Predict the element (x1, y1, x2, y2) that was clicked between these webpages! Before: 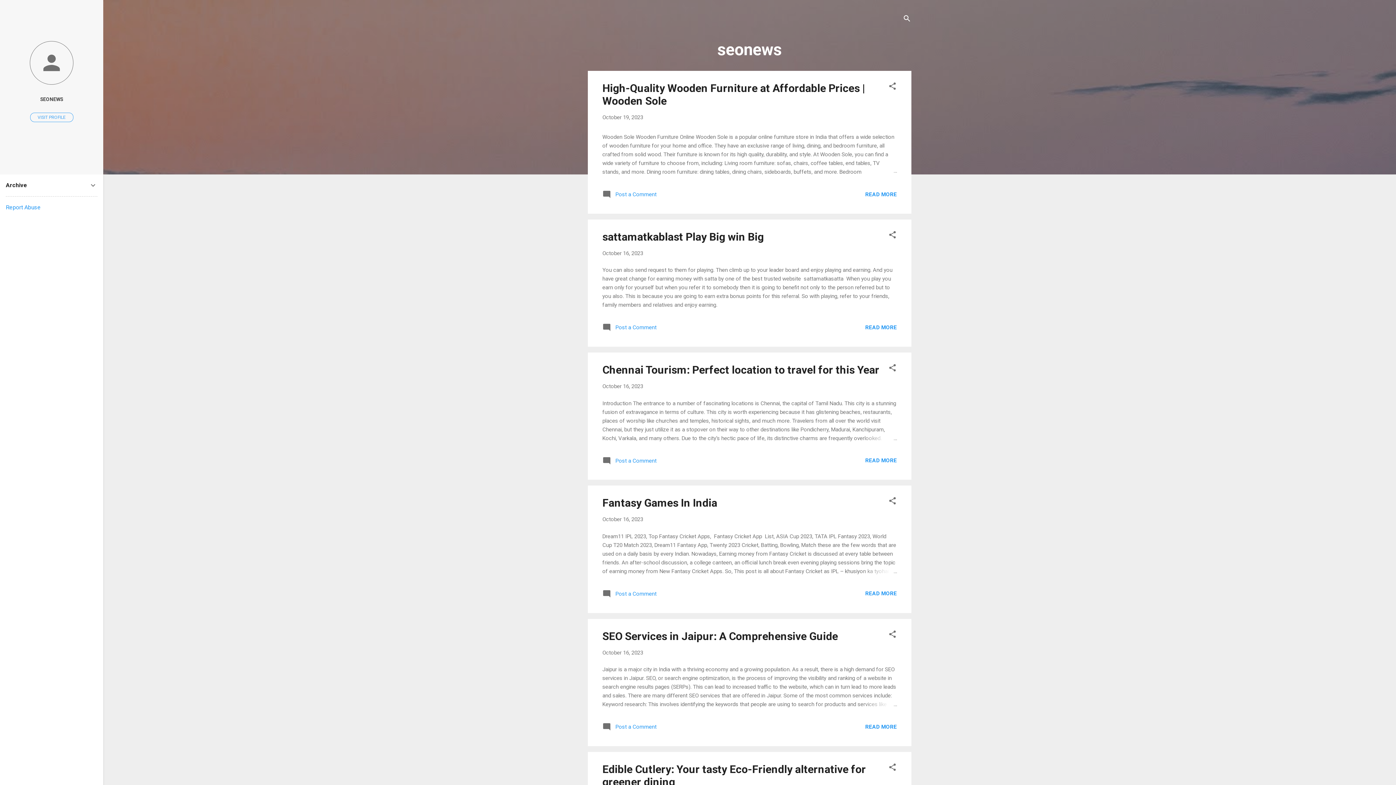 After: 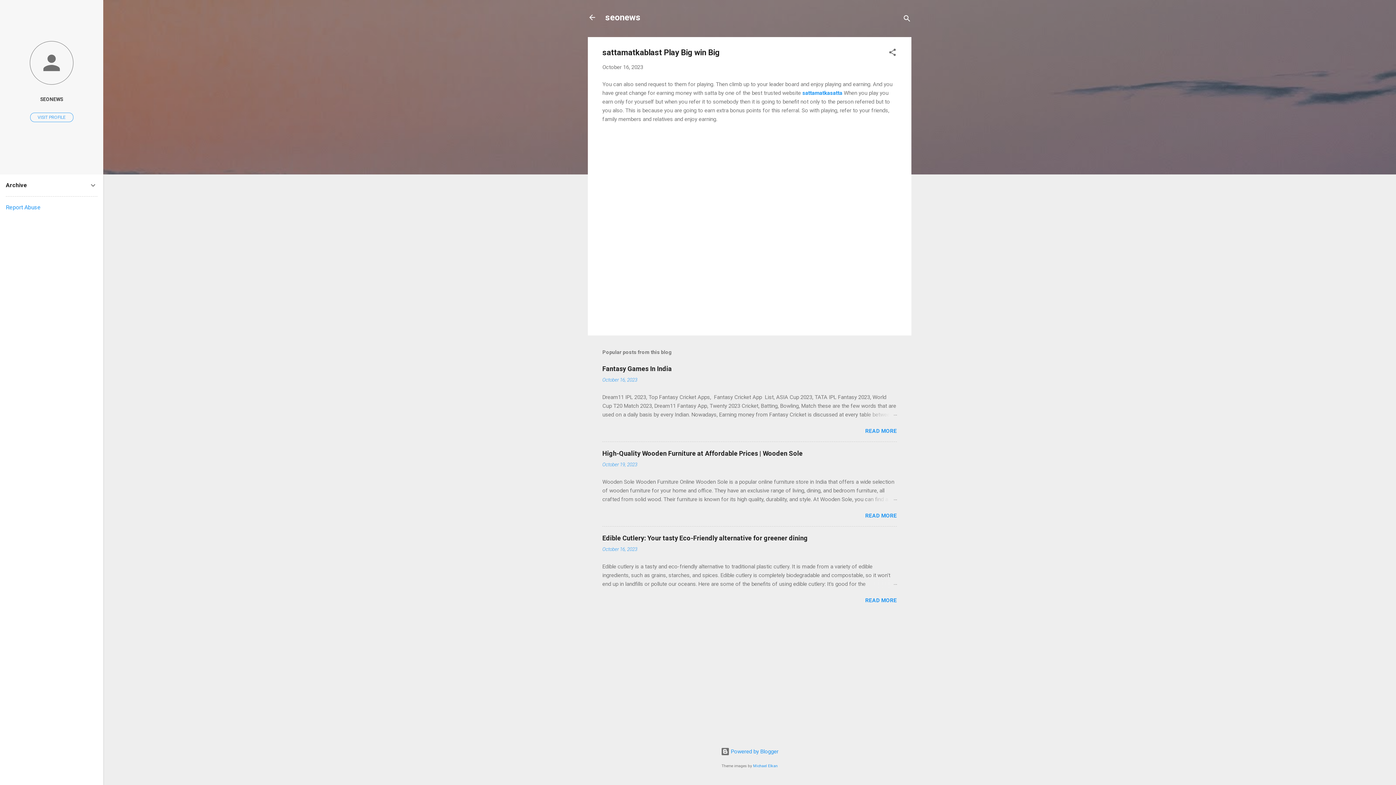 Action: label: sattamatkablast Play Big win Big bbox: (602, 230, 764, 243)